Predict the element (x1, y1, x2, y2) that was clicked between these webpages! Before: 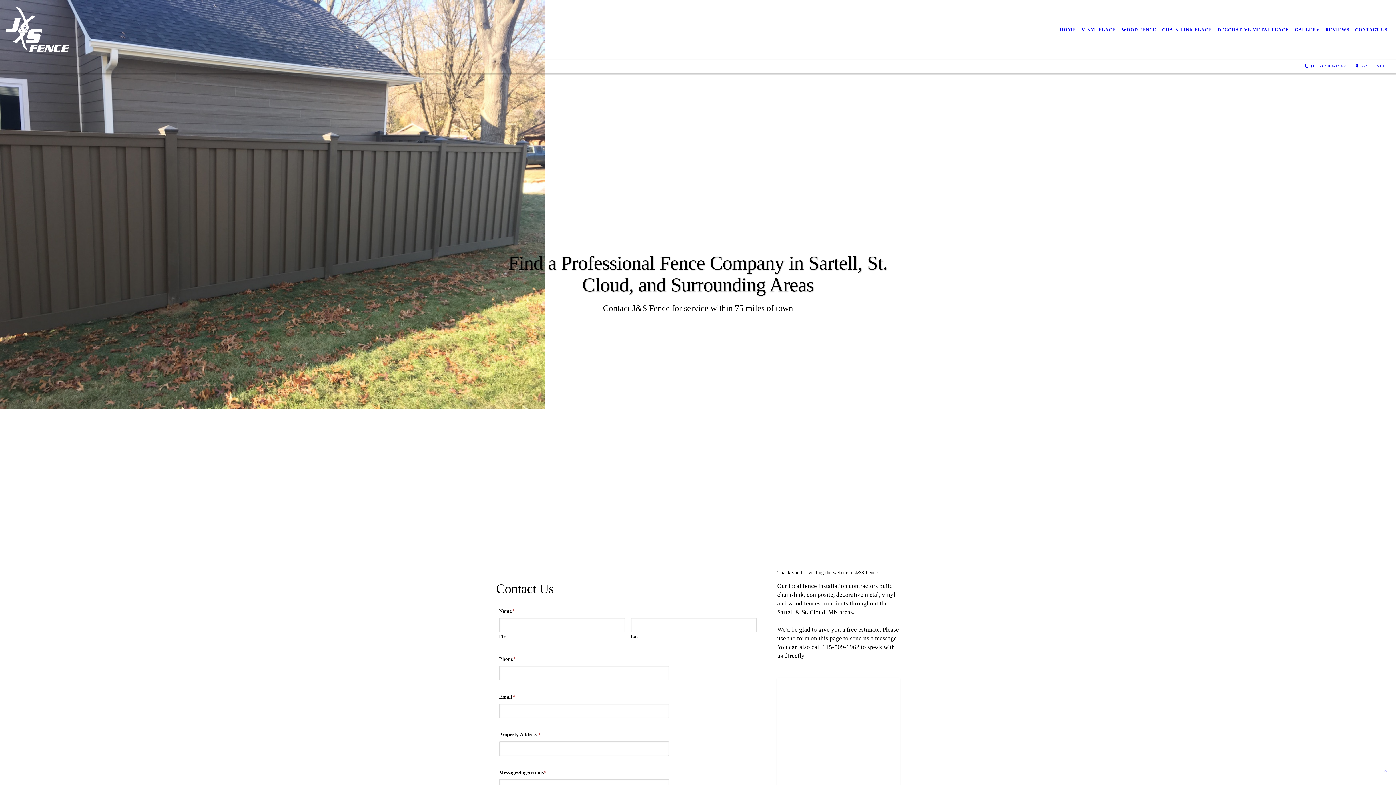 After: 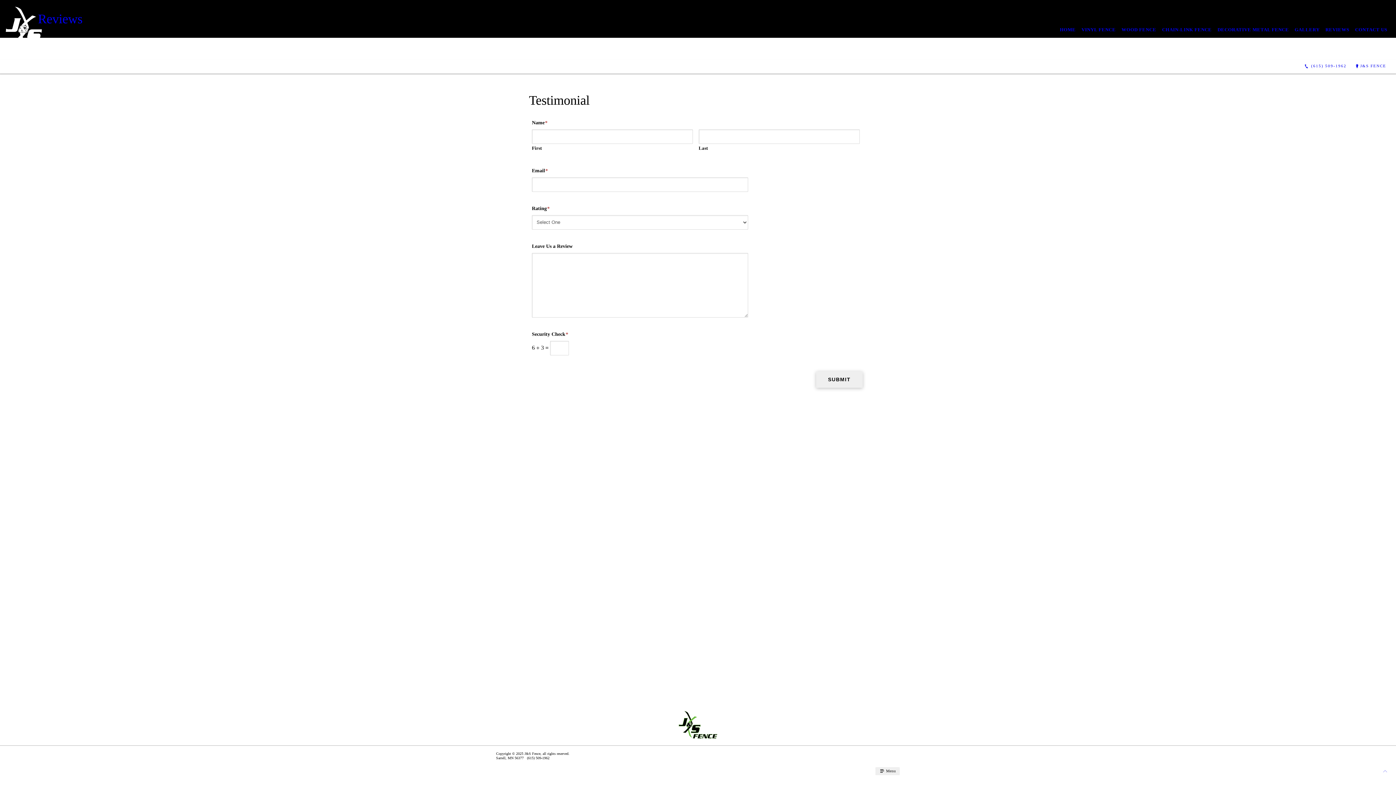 Action: bbox: (1322, 21, 1352, 37) label: REVIEWS